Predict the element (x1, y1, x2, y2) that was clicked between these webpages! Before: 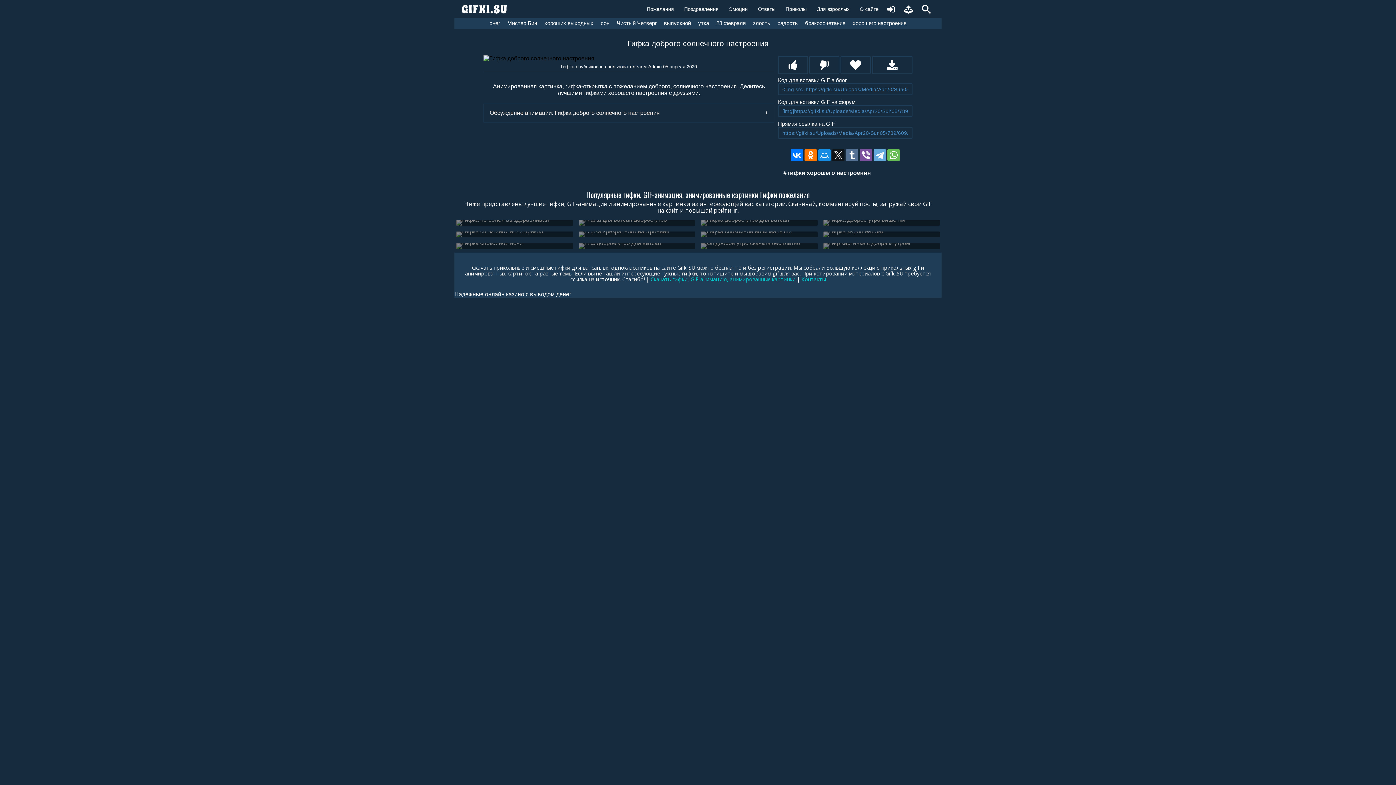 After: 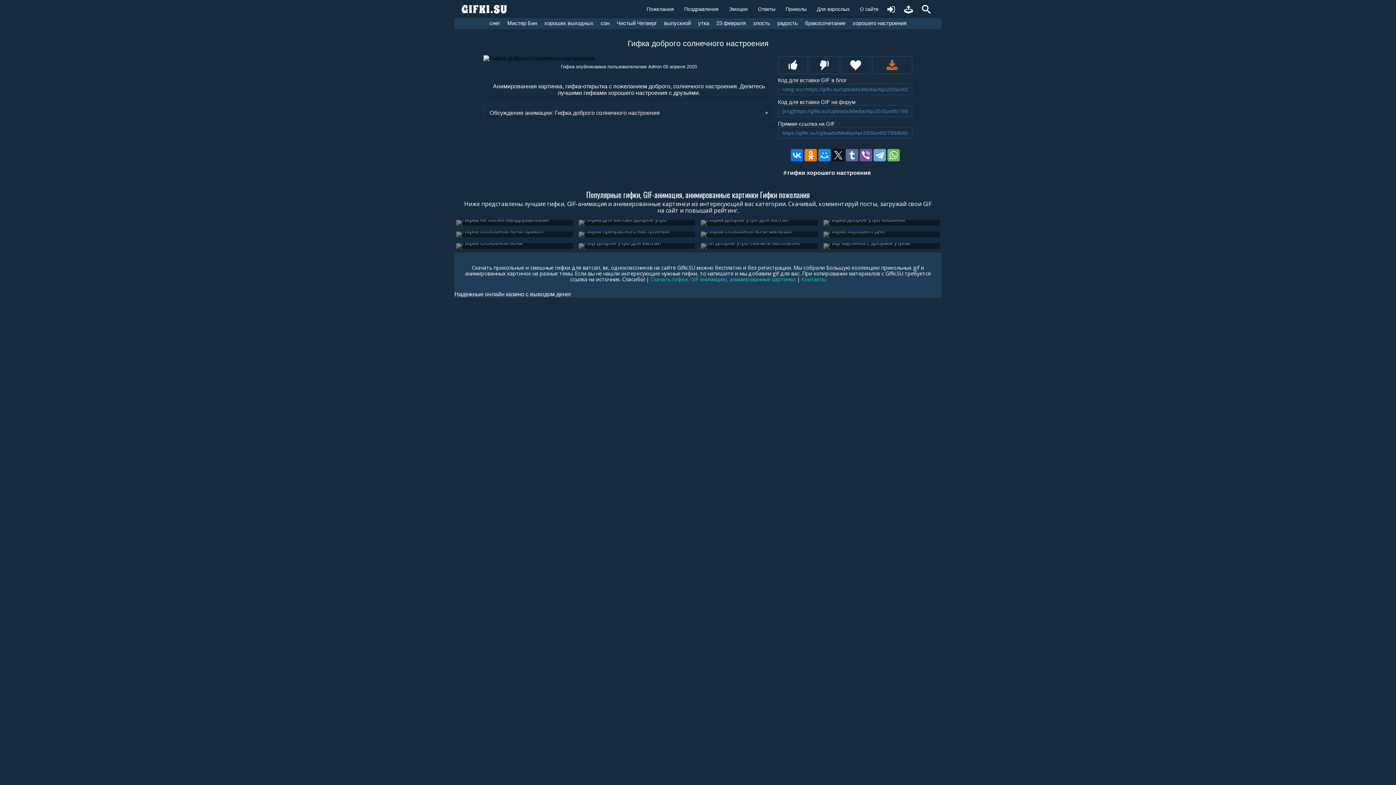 Action: bbox: (872, 55, 912, 74)